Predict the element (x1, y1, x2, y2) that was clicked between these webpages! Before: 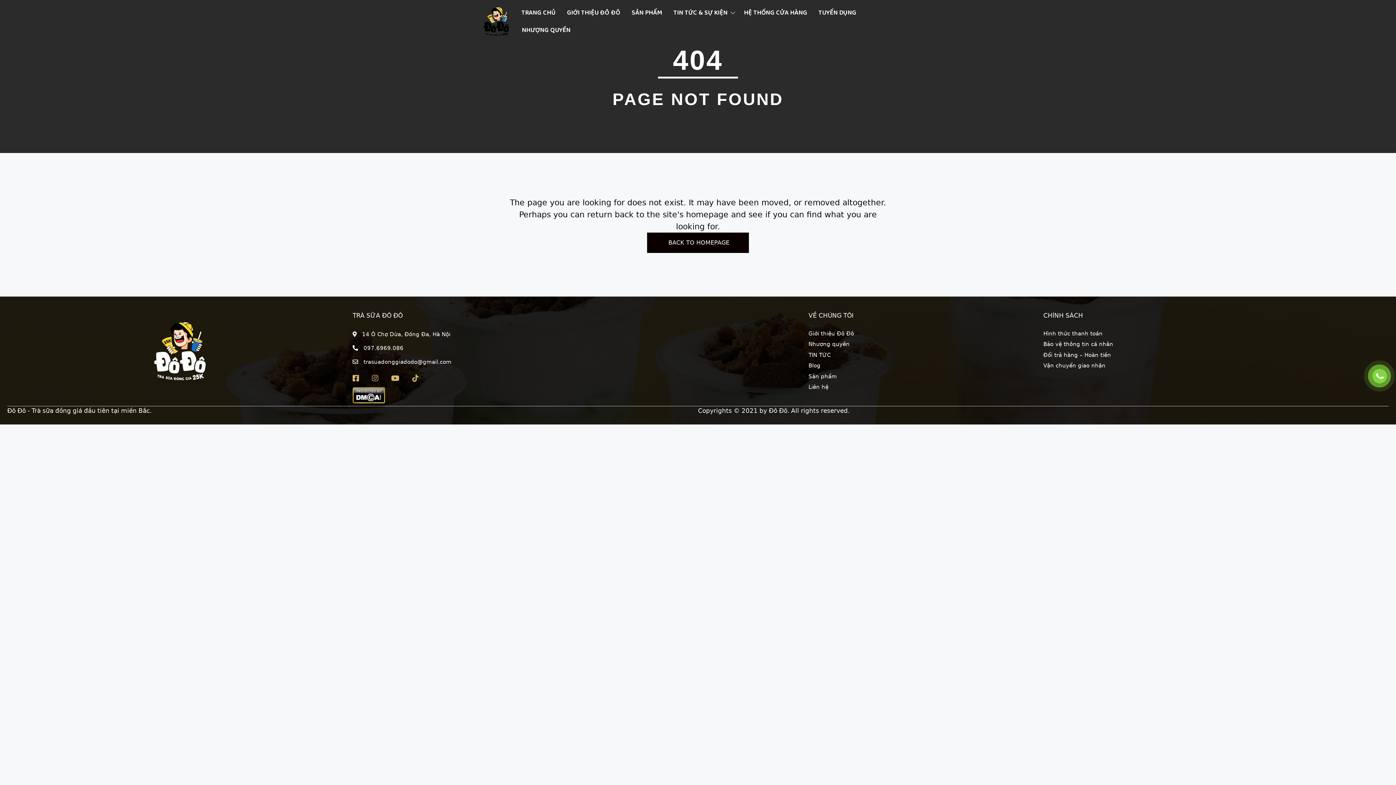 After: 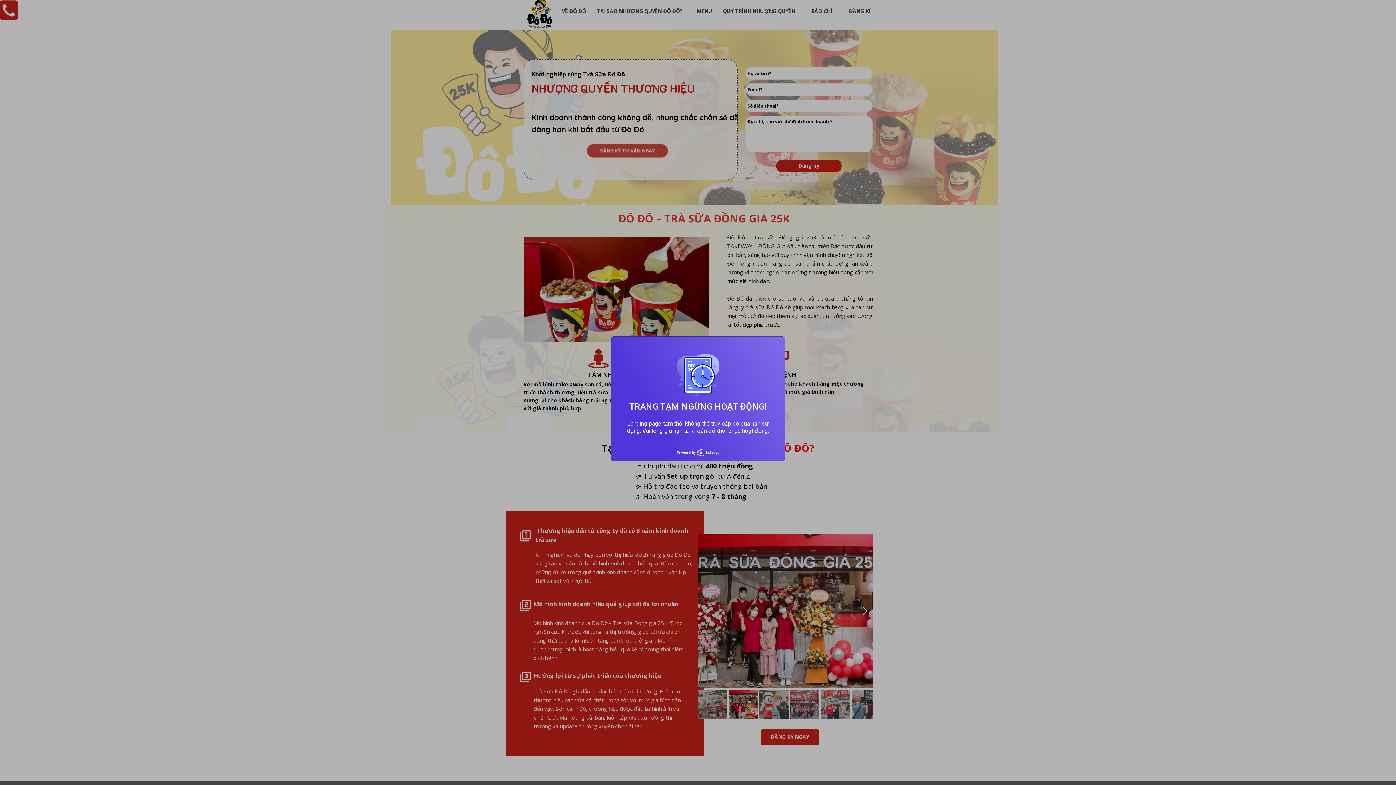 Action: bbox: (808, 341, 849, 347) label: Nhượng quyền